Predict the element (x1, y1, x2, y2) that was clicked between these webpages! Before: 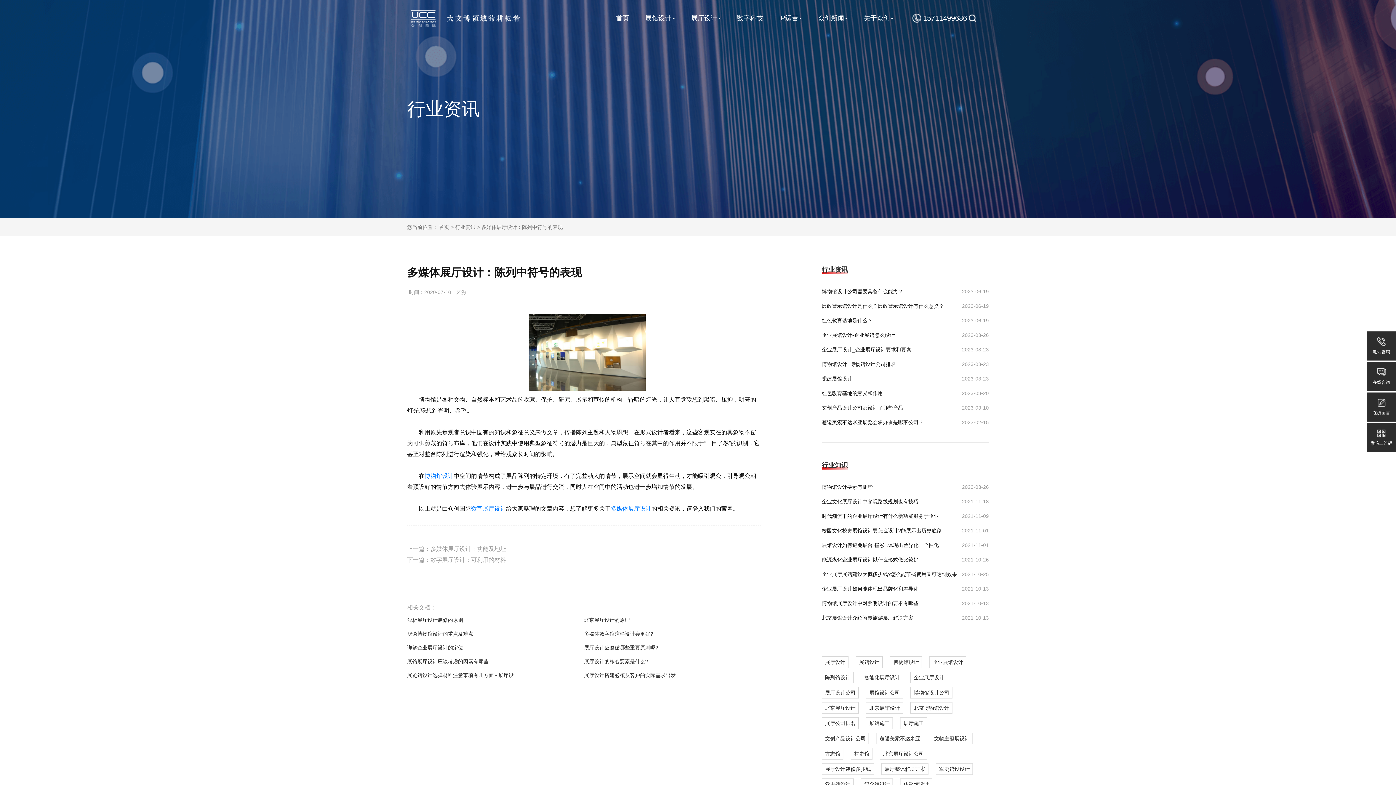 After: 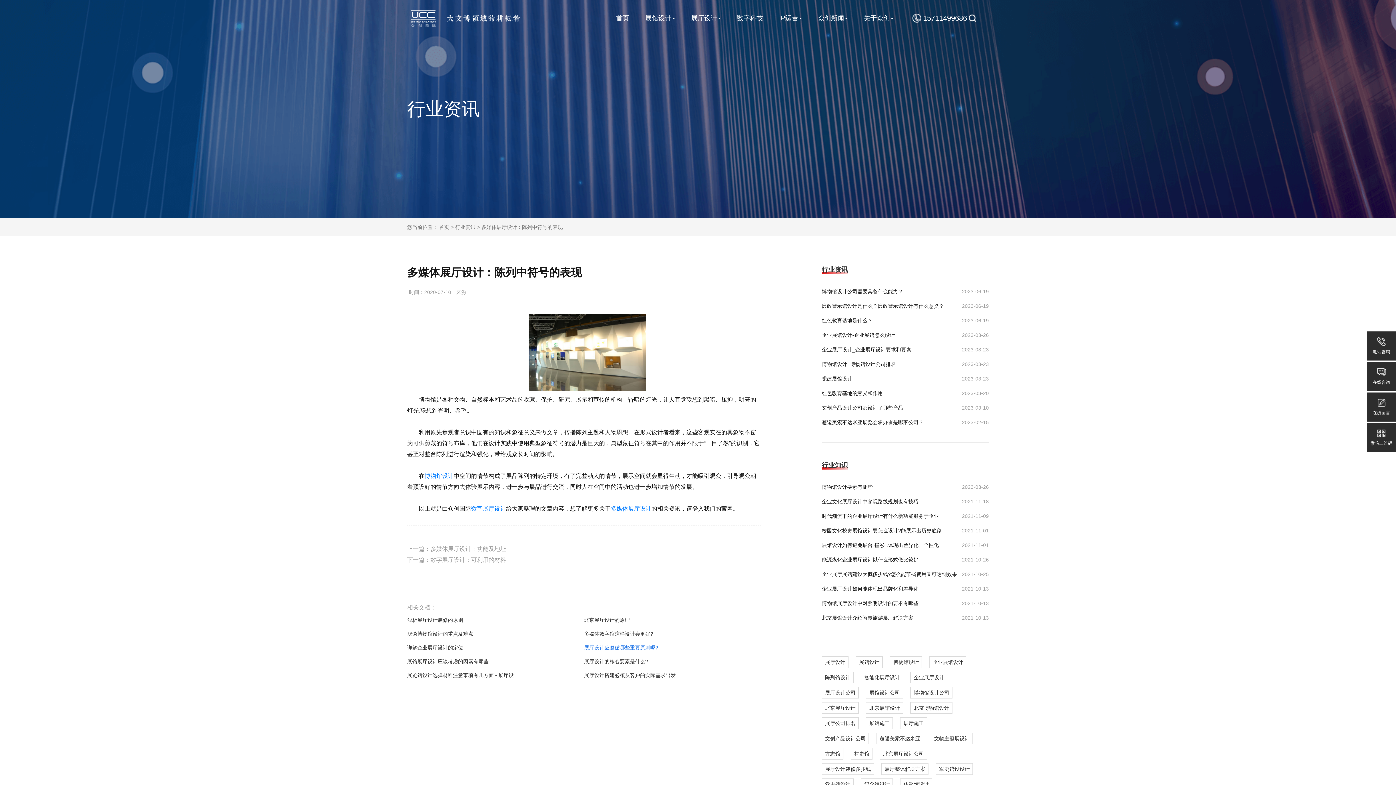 Action: label: 展厅设计应遵循哪些重要原则呢? bbox: (584, 641, 761, 654)